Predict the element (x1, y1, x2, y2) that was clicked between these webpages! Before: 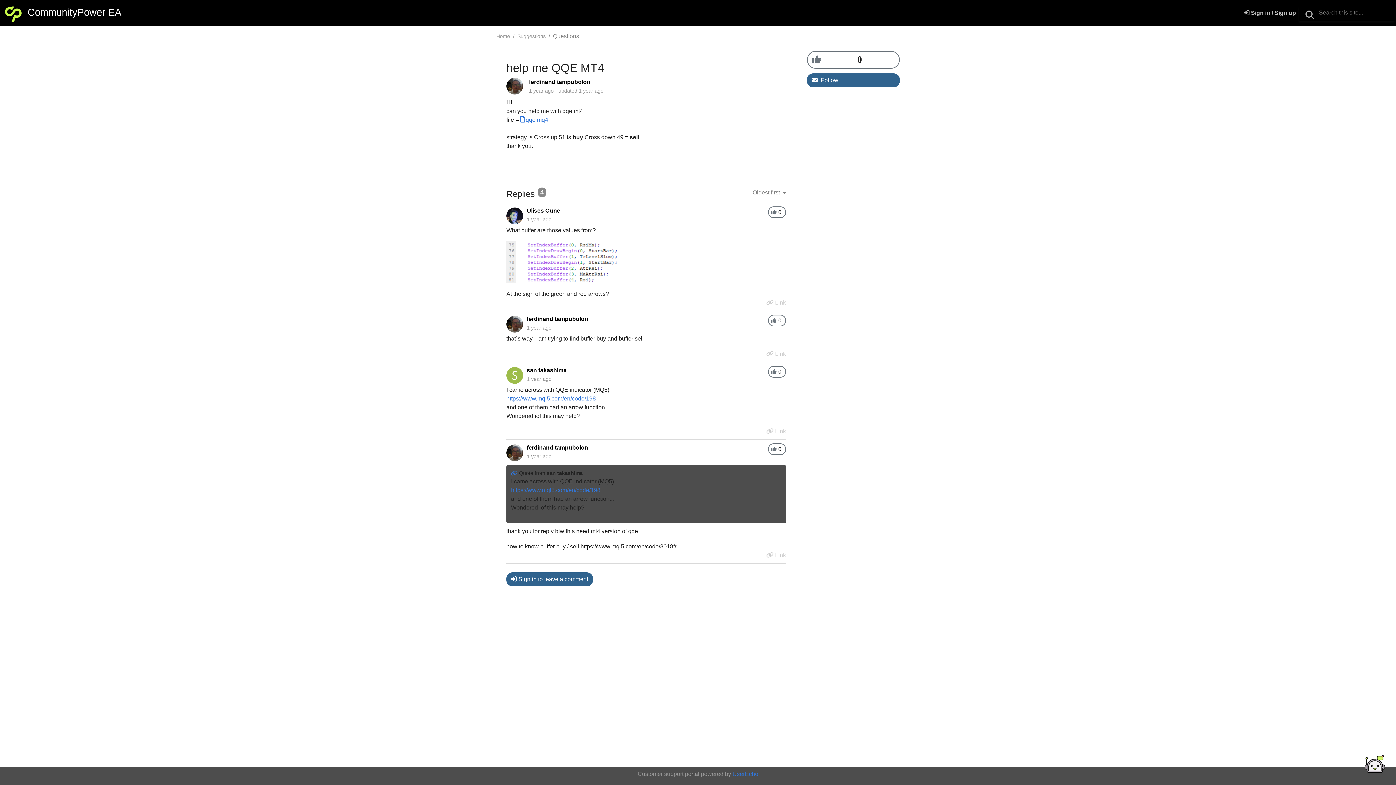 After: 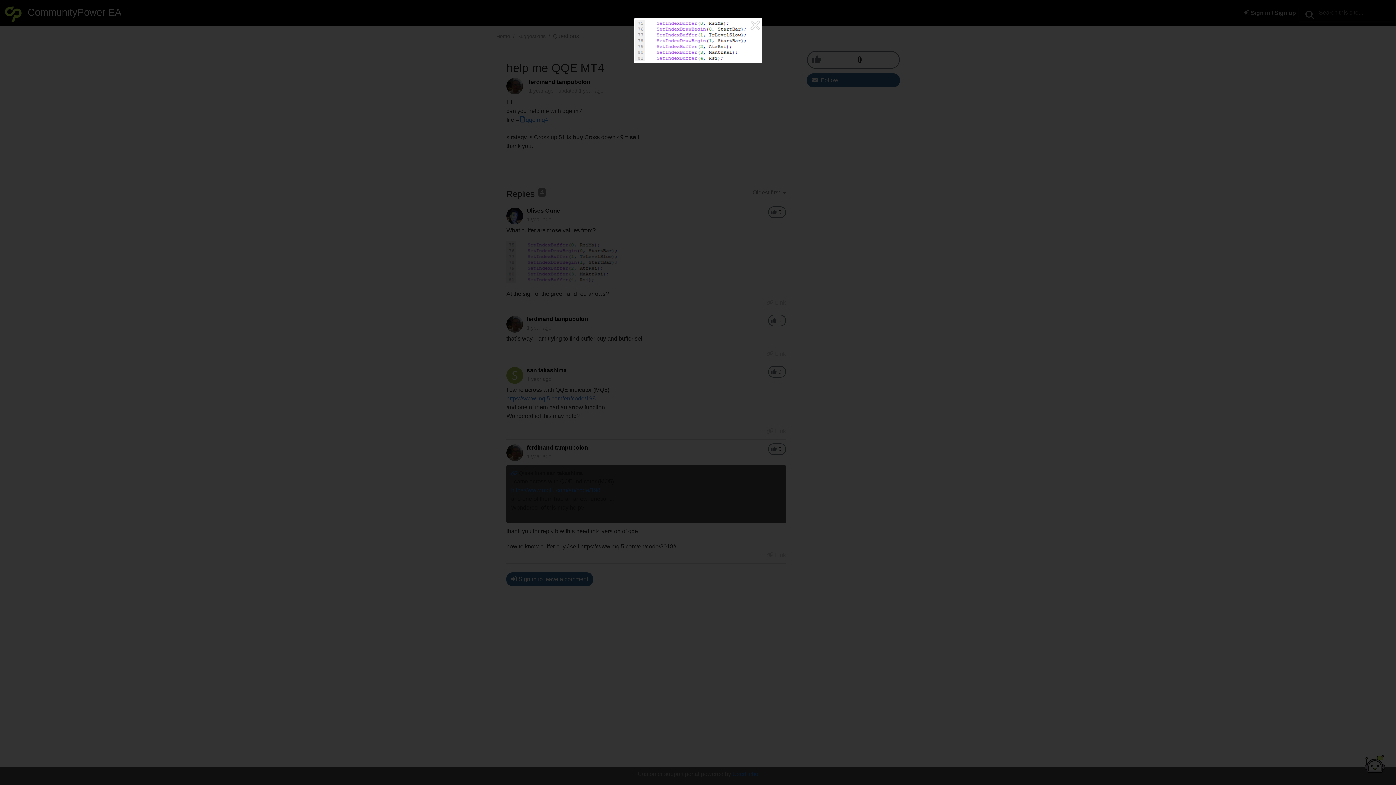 Action: bbox: (506, 258, 632, 264)